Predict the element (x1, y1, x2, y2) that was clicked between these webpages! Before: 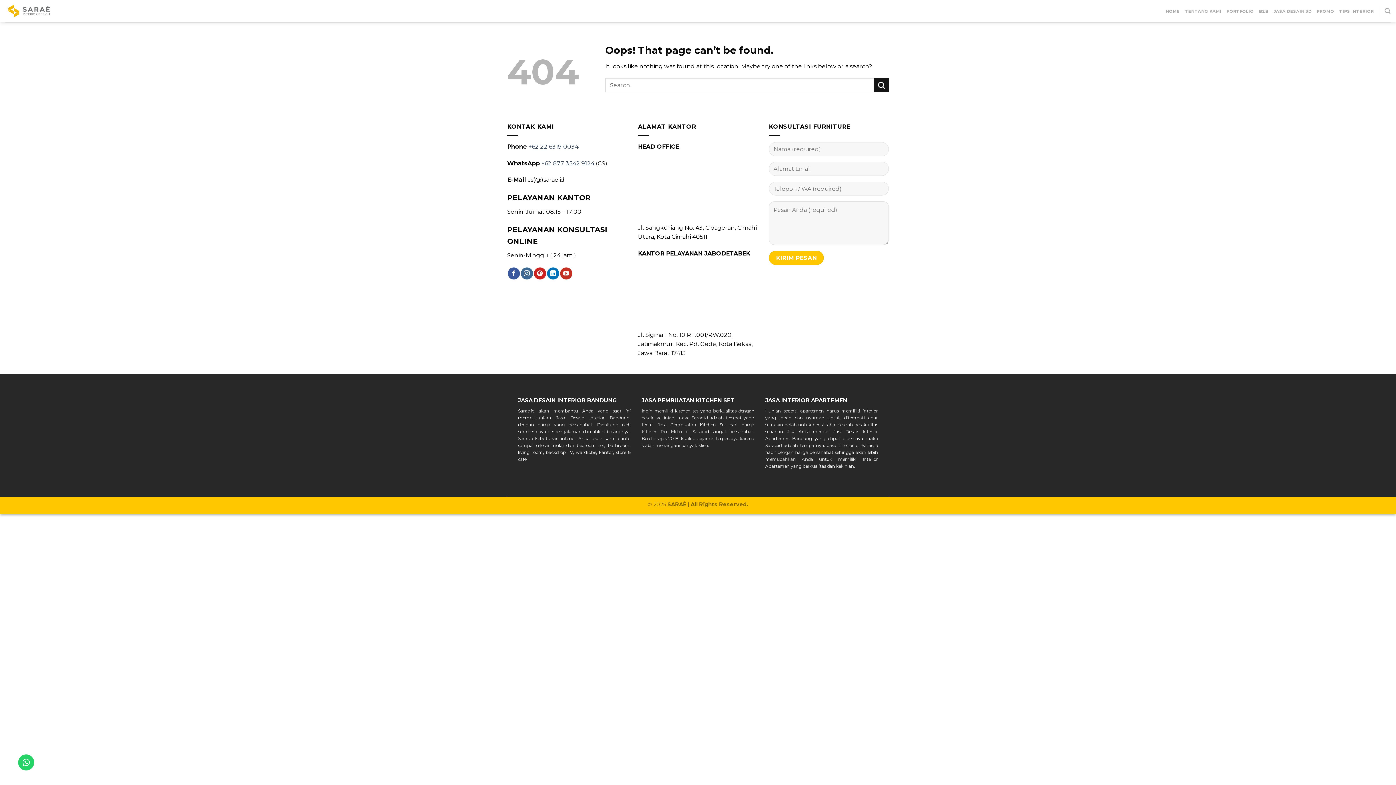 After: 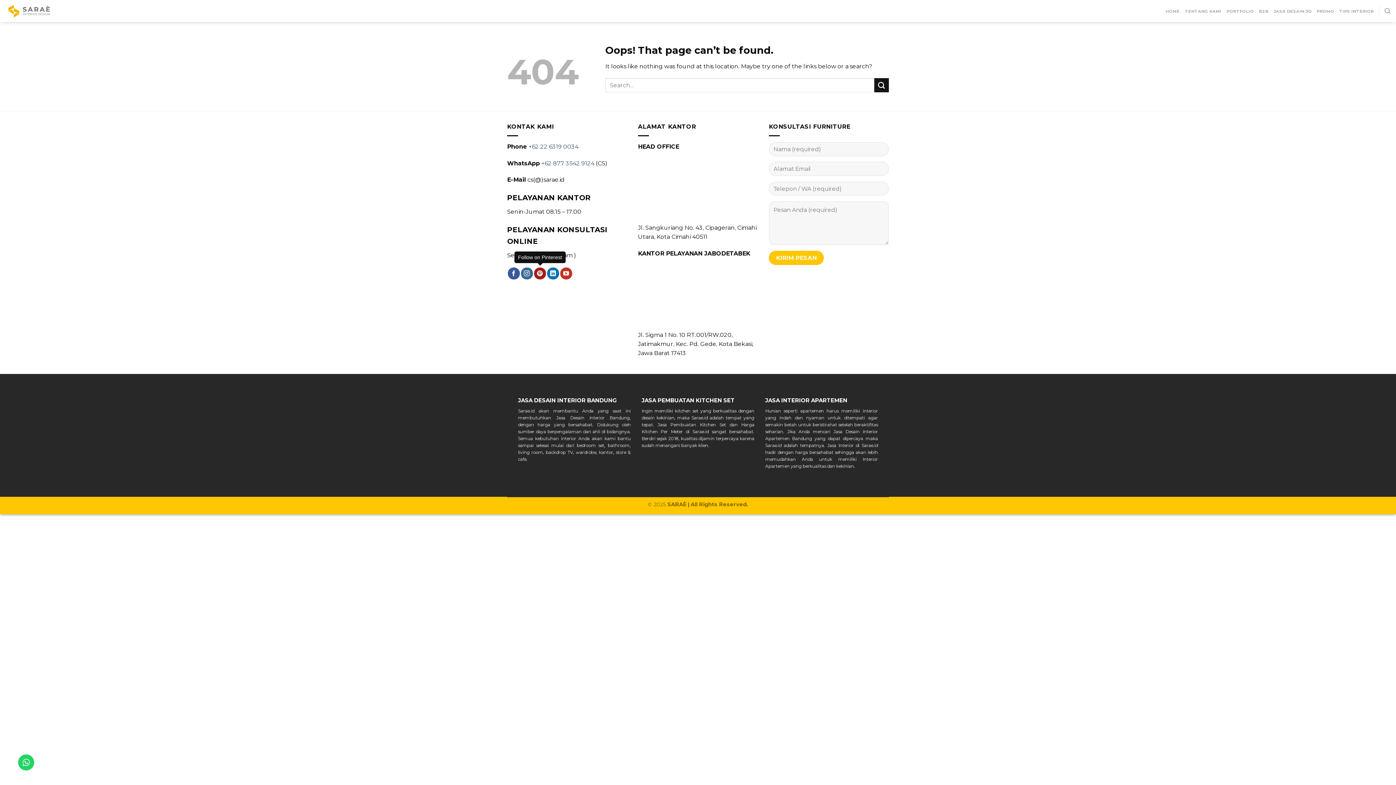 Action: label: Follow on Pinterest bbox: (534, 267, 546, 279)